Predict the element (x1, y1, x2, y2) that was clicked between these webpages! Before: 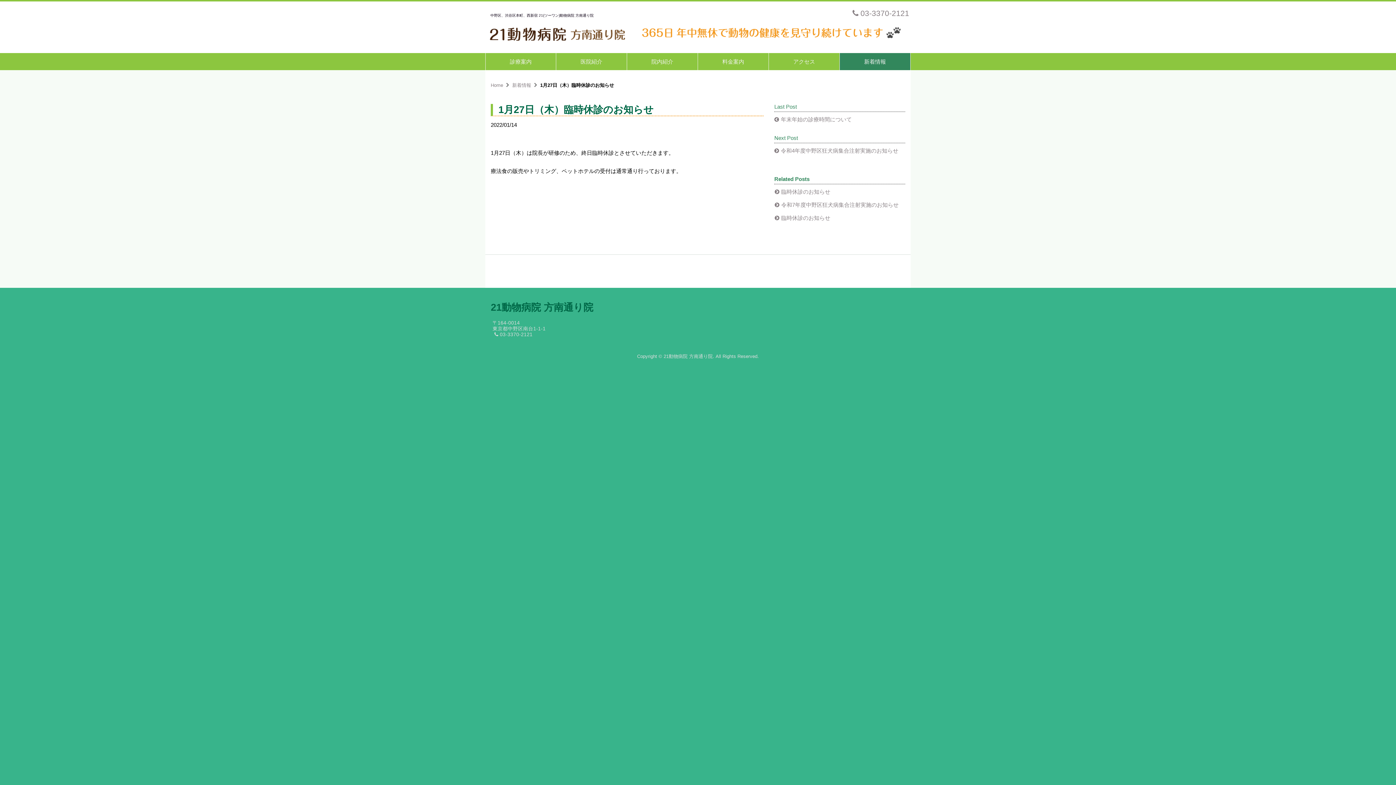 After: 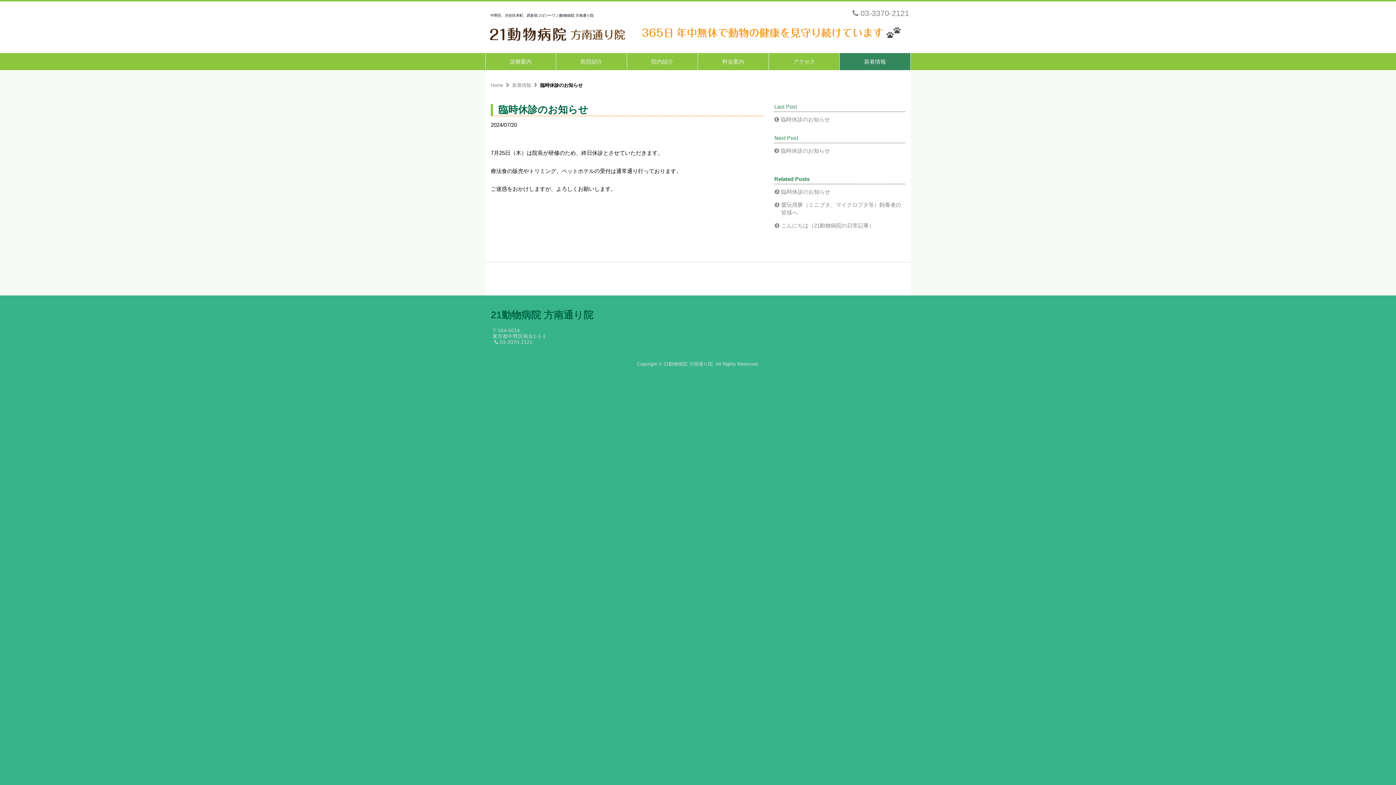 Action: label: 臨時休診のお知らせ bbox: (774, 188, 830, 194)